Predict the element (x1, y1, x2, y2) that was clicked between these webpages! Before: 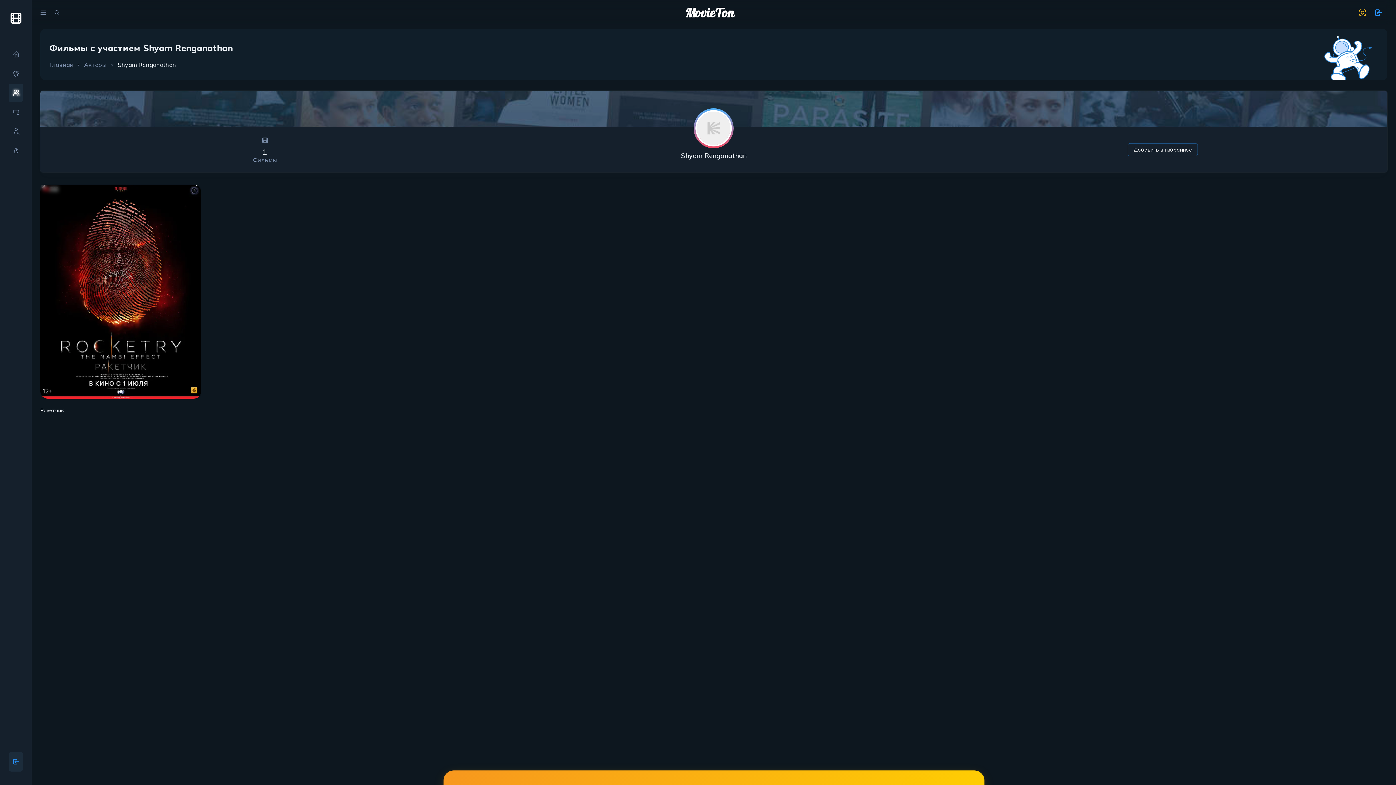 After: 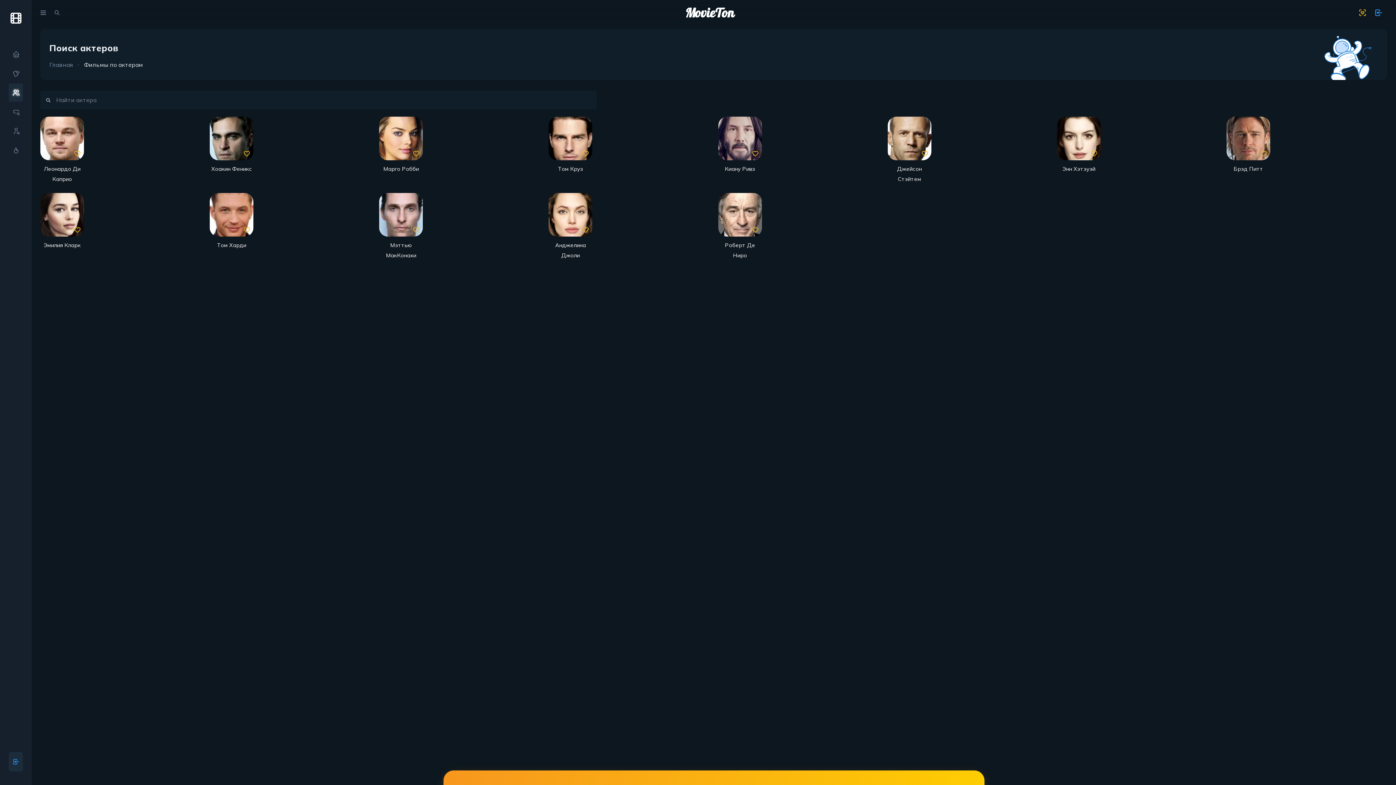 Action: bbox: (84, 59, 106, 69) label: Актеры